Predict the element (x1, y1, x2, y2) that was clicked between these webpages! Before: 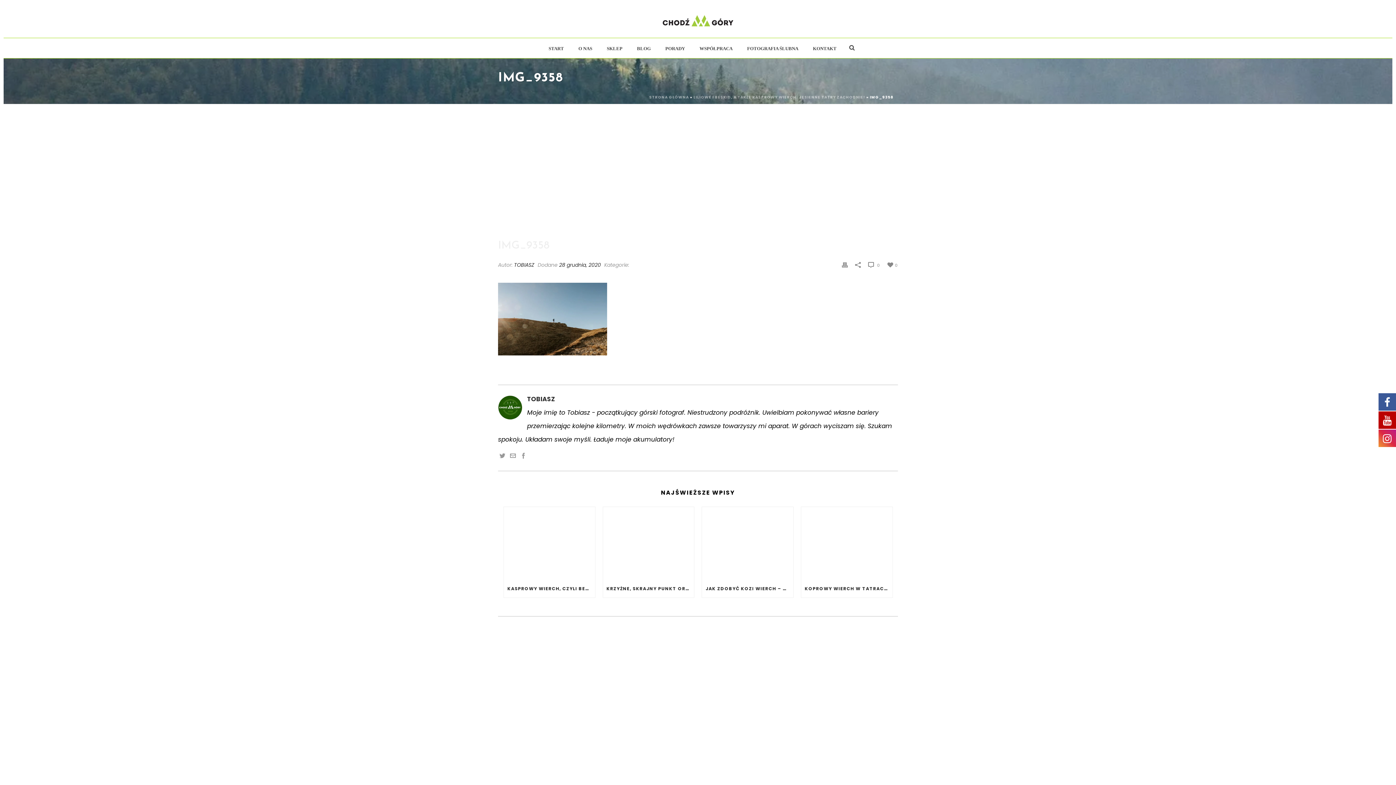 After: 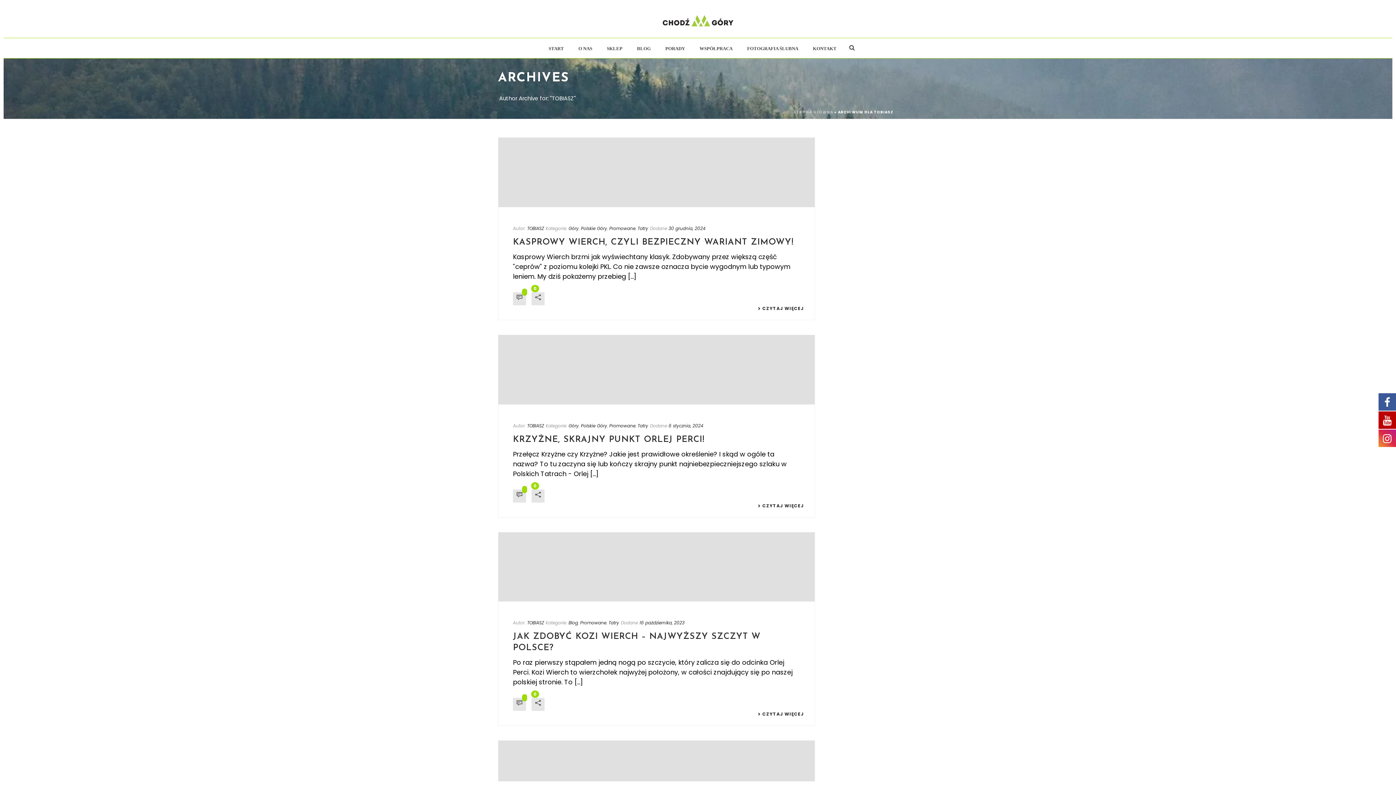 Action: bbox: (514, 261, 534, 268) label: TOBIASZ